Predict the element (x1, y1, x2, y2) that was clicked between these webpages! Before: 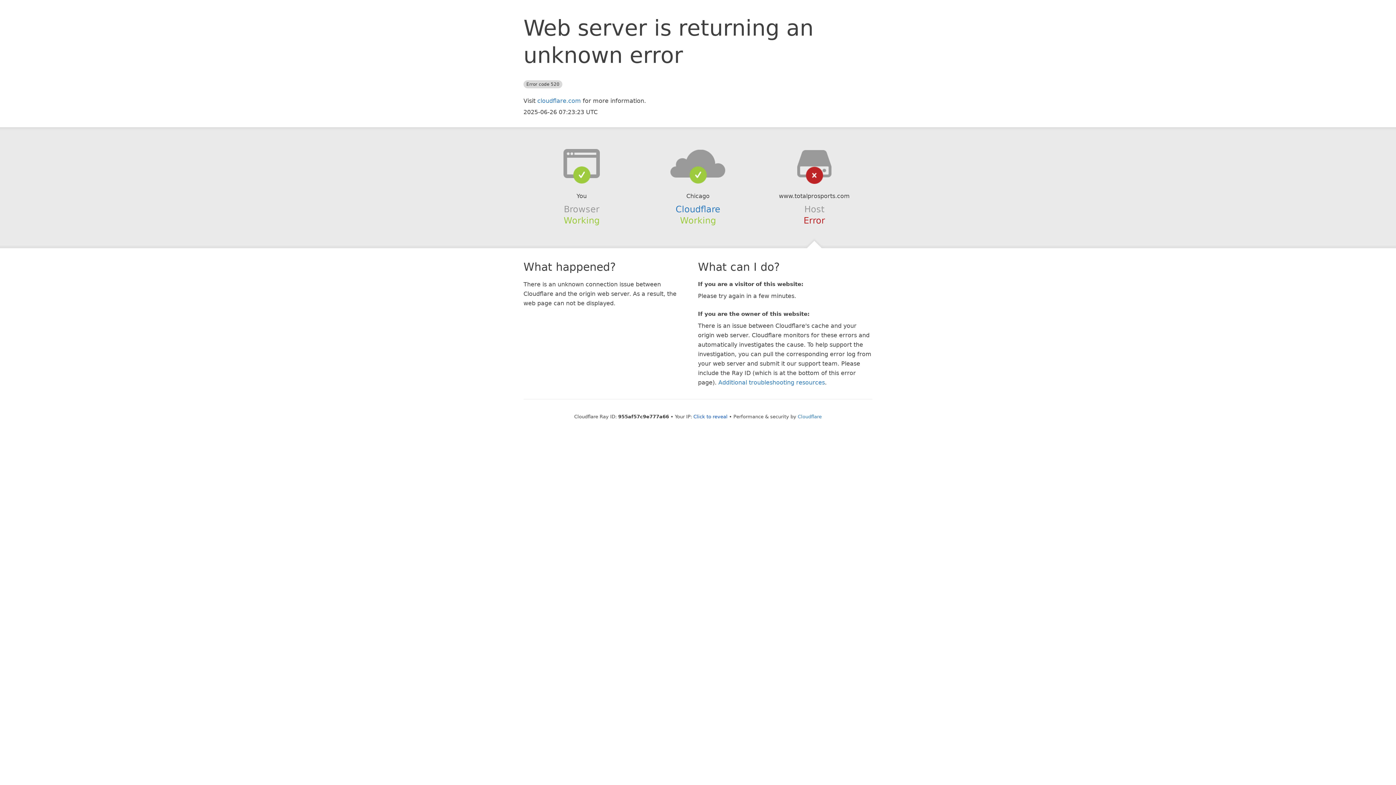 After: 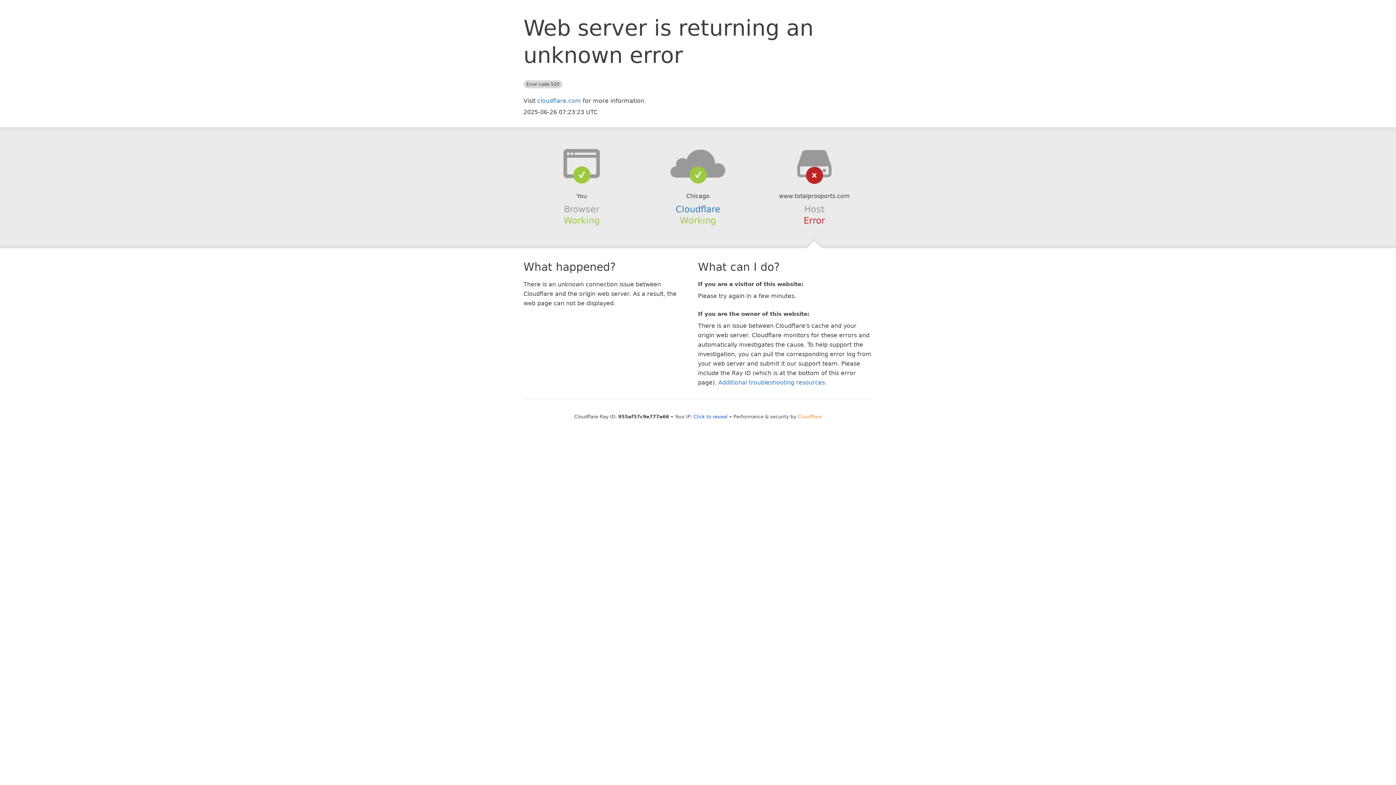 Action: bbox: (798, 414, 822, 419) label: Cloudflare